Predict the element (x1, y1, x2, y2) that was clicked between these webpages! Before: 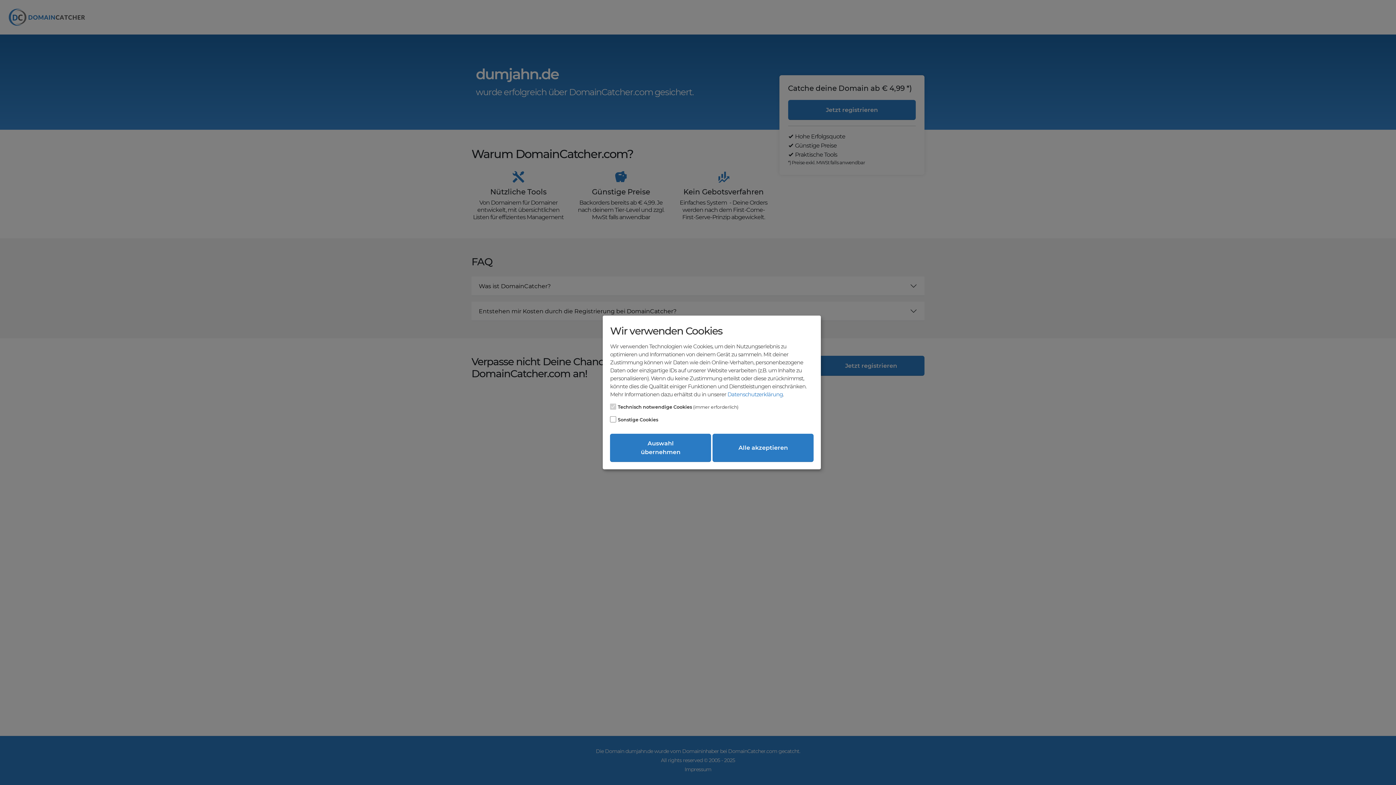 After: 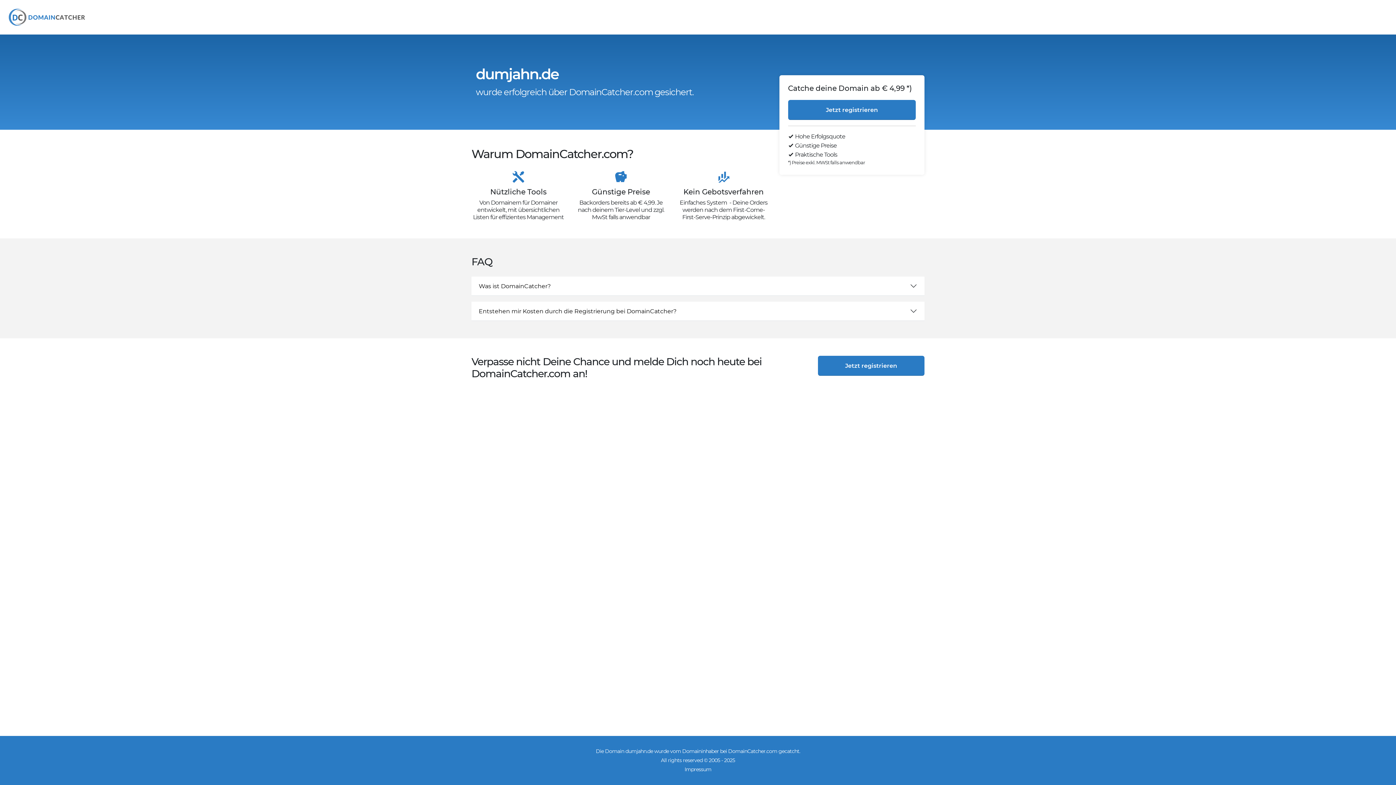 Action: label: Alle akzeptieren bbox: (712, 433, 813, 462)